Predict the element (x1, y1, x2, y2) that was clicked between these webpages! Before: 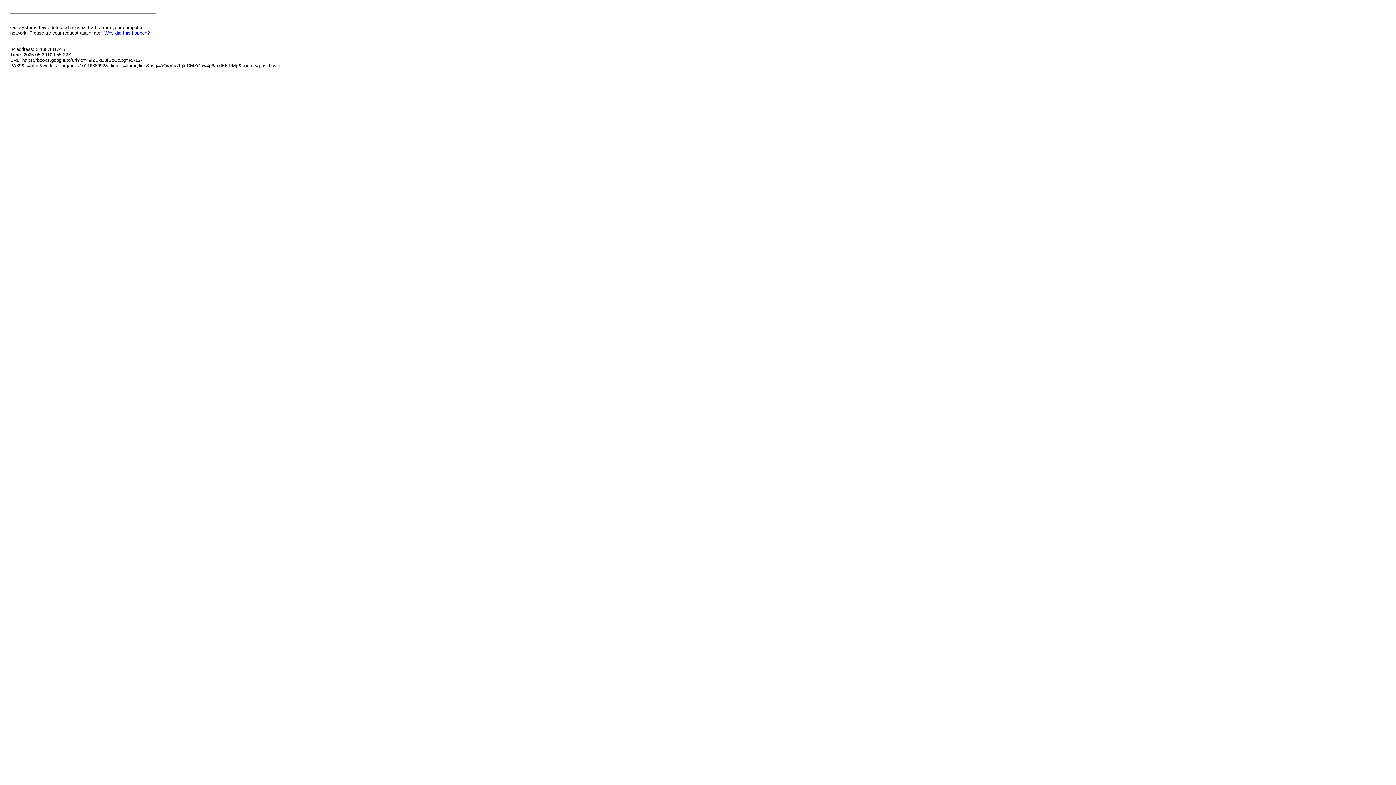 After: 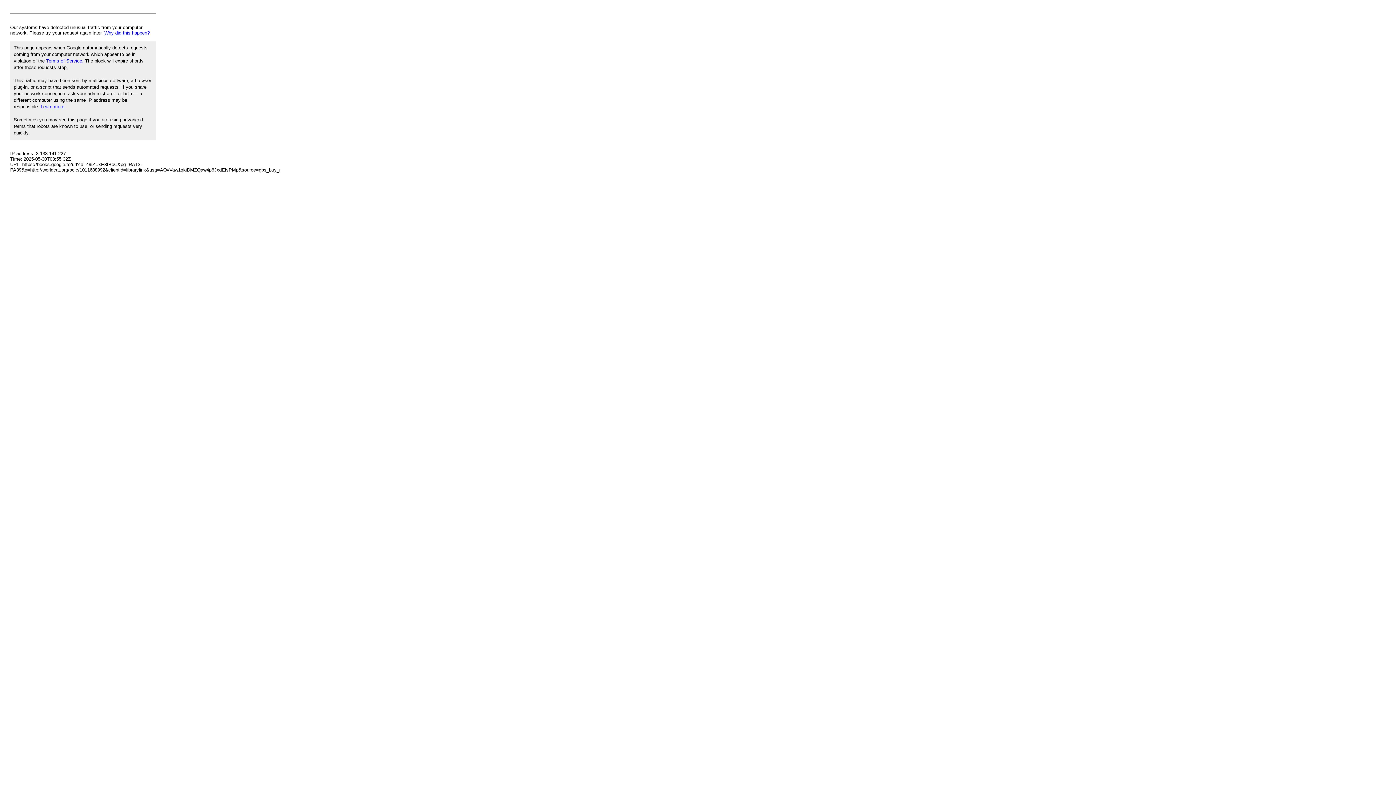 Action: label: Why did this happen? bbox: (104, 30, 149, 35)